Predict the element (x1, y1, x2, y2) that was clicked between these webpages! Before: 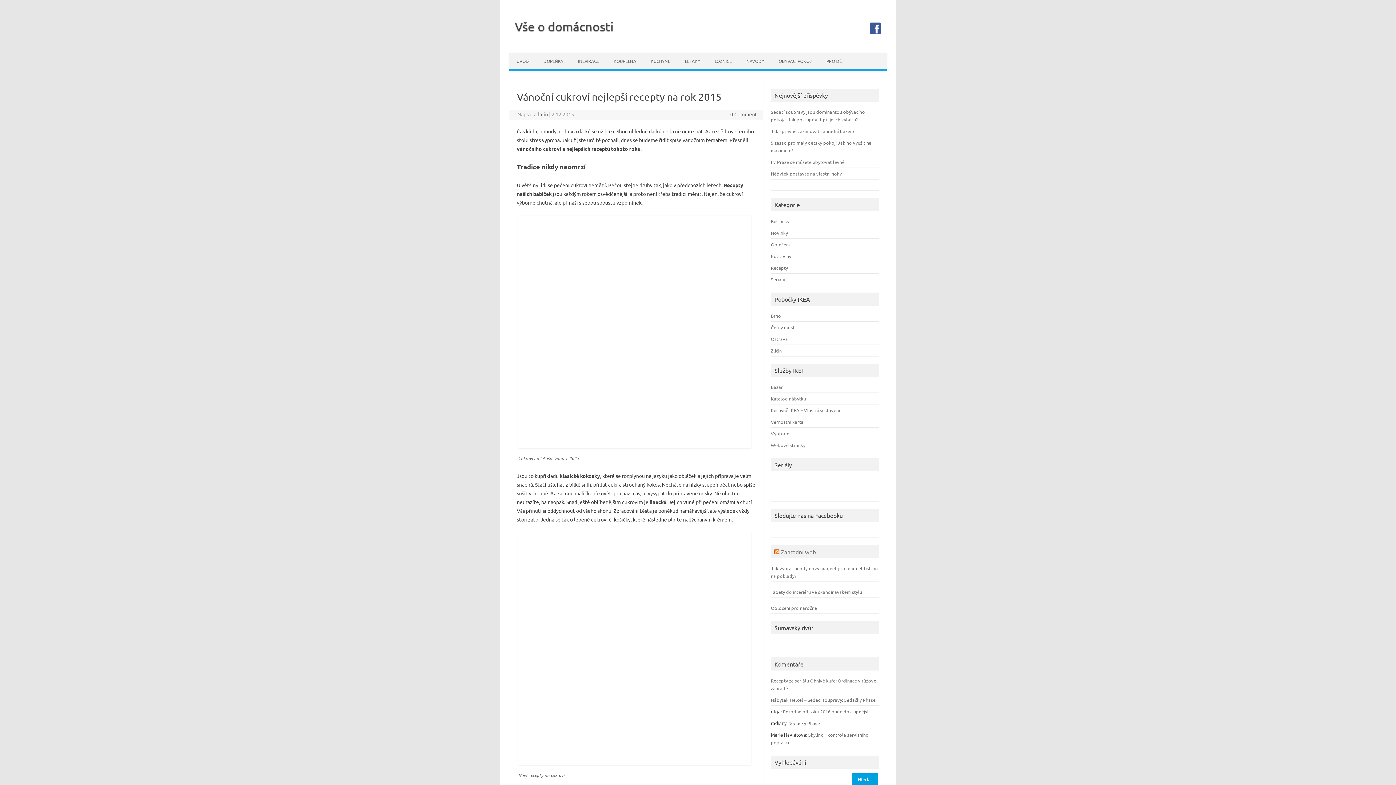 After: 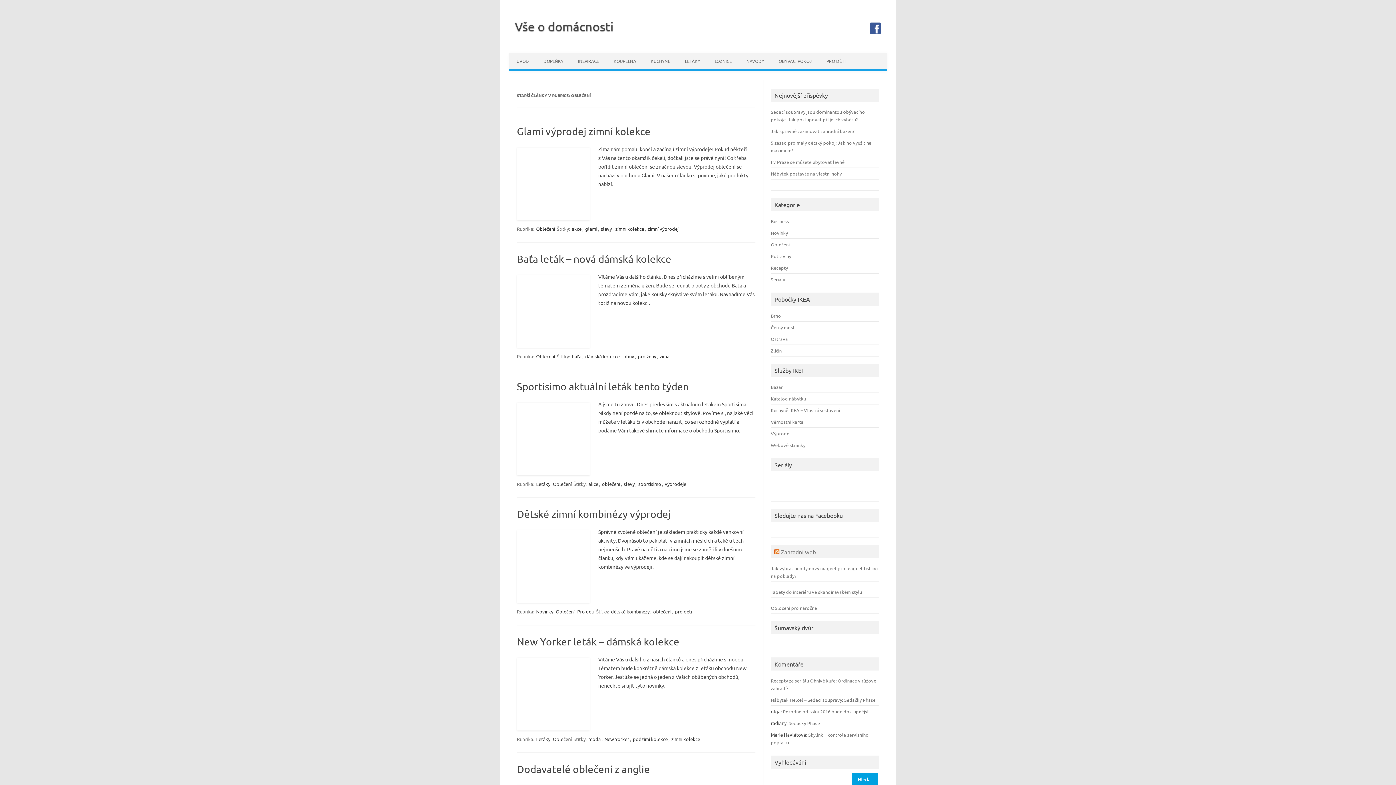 Action: label: Oblečení bbox: (771, 241, 789, 247)